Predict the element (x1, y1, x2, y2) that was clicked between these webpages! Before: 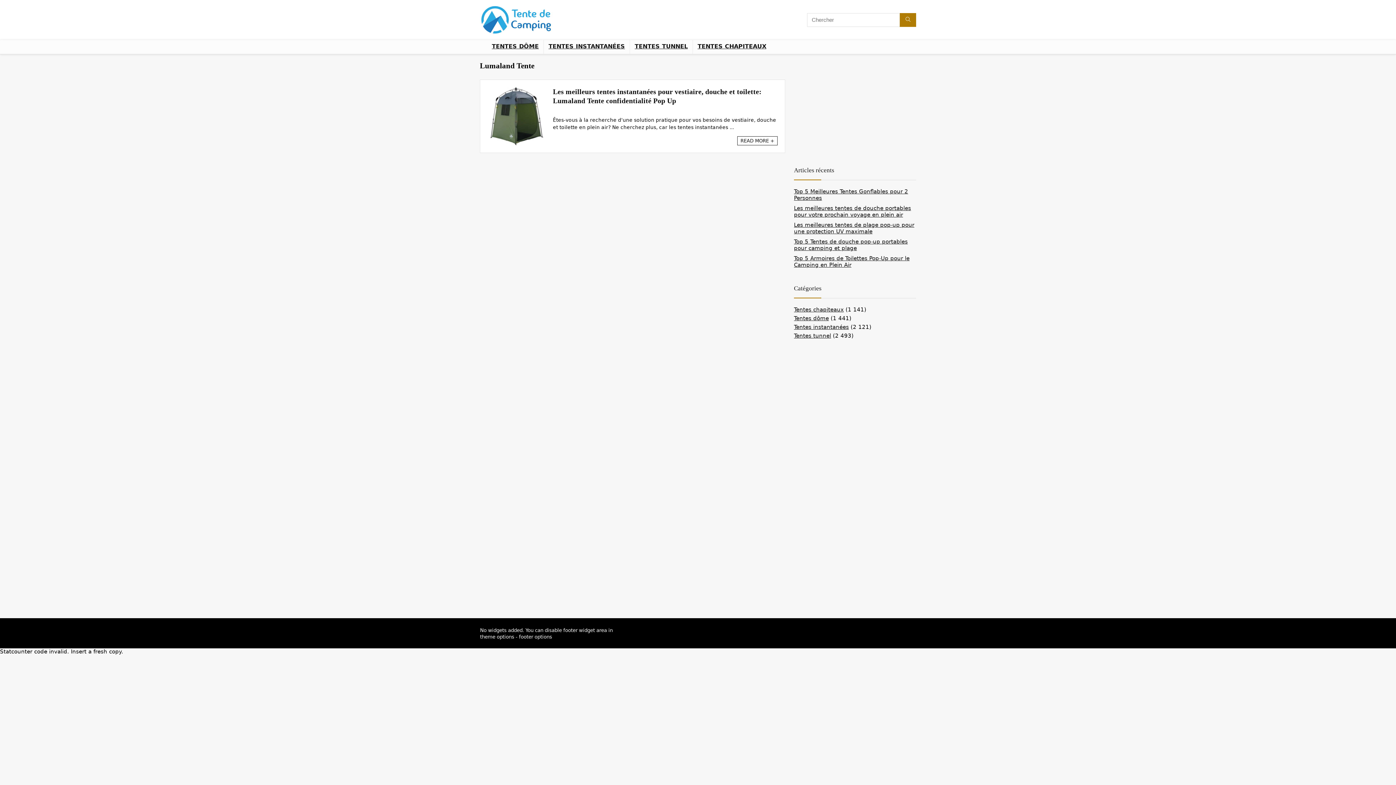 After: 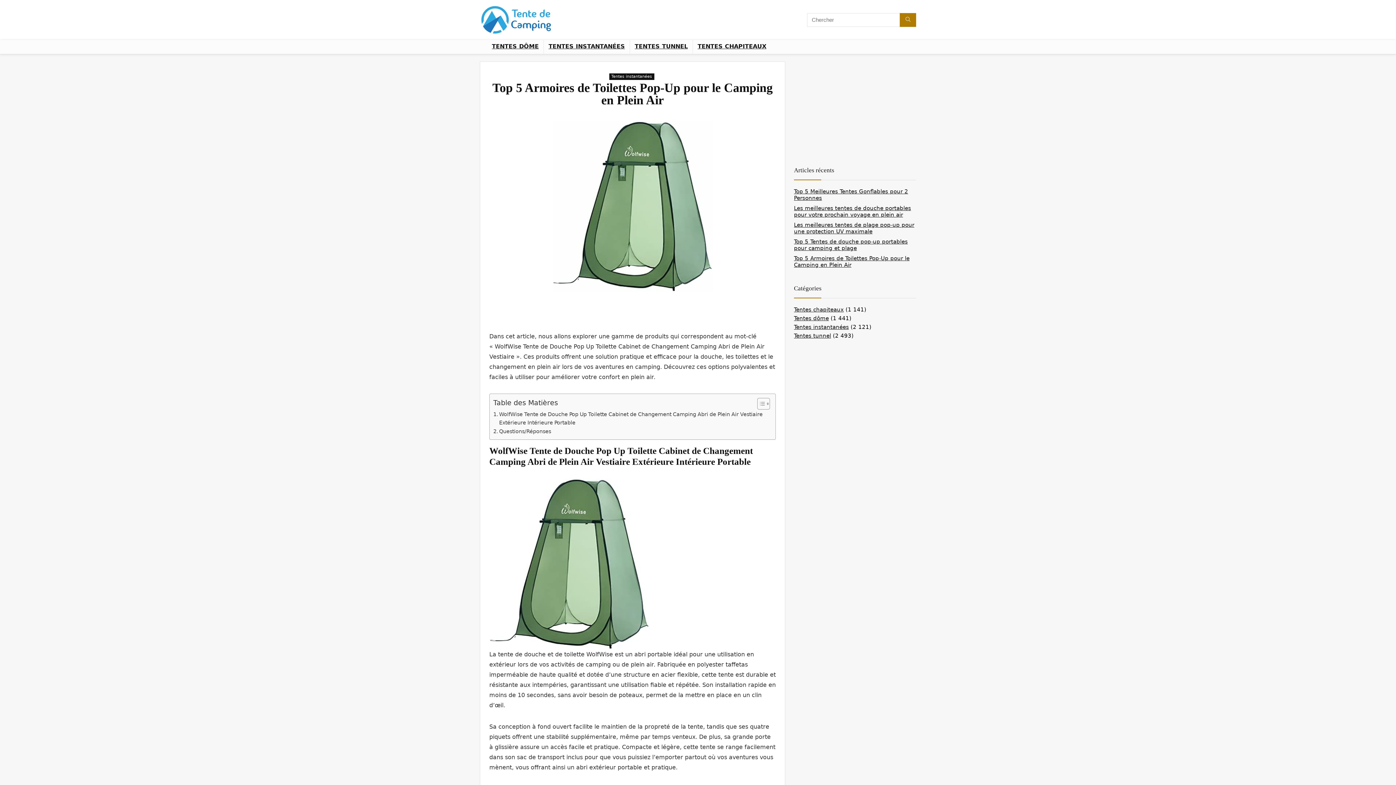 Action: bbox: (794, 255, 909, 268) label: Top 5 Armoires de Toilettes Pop-Up pour le Camping en Plein Air